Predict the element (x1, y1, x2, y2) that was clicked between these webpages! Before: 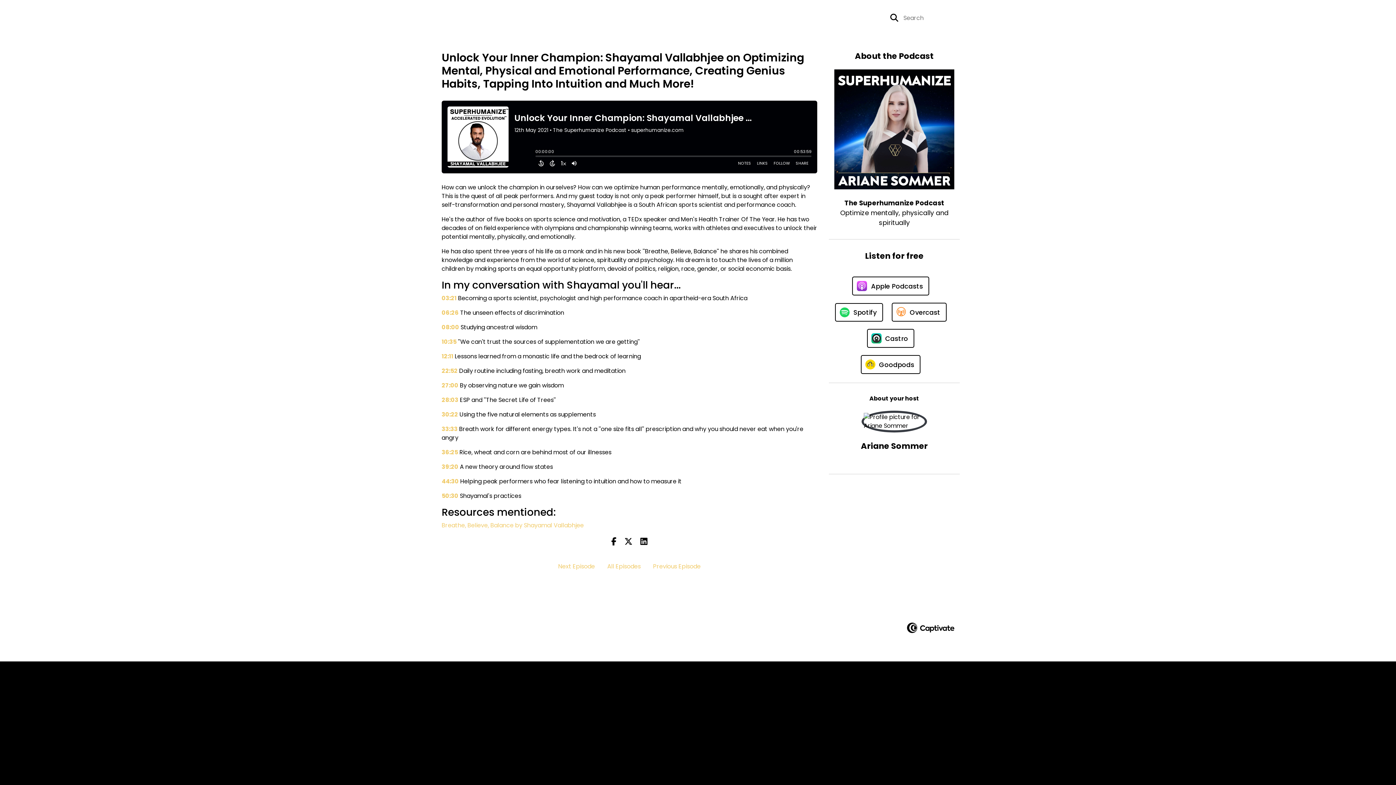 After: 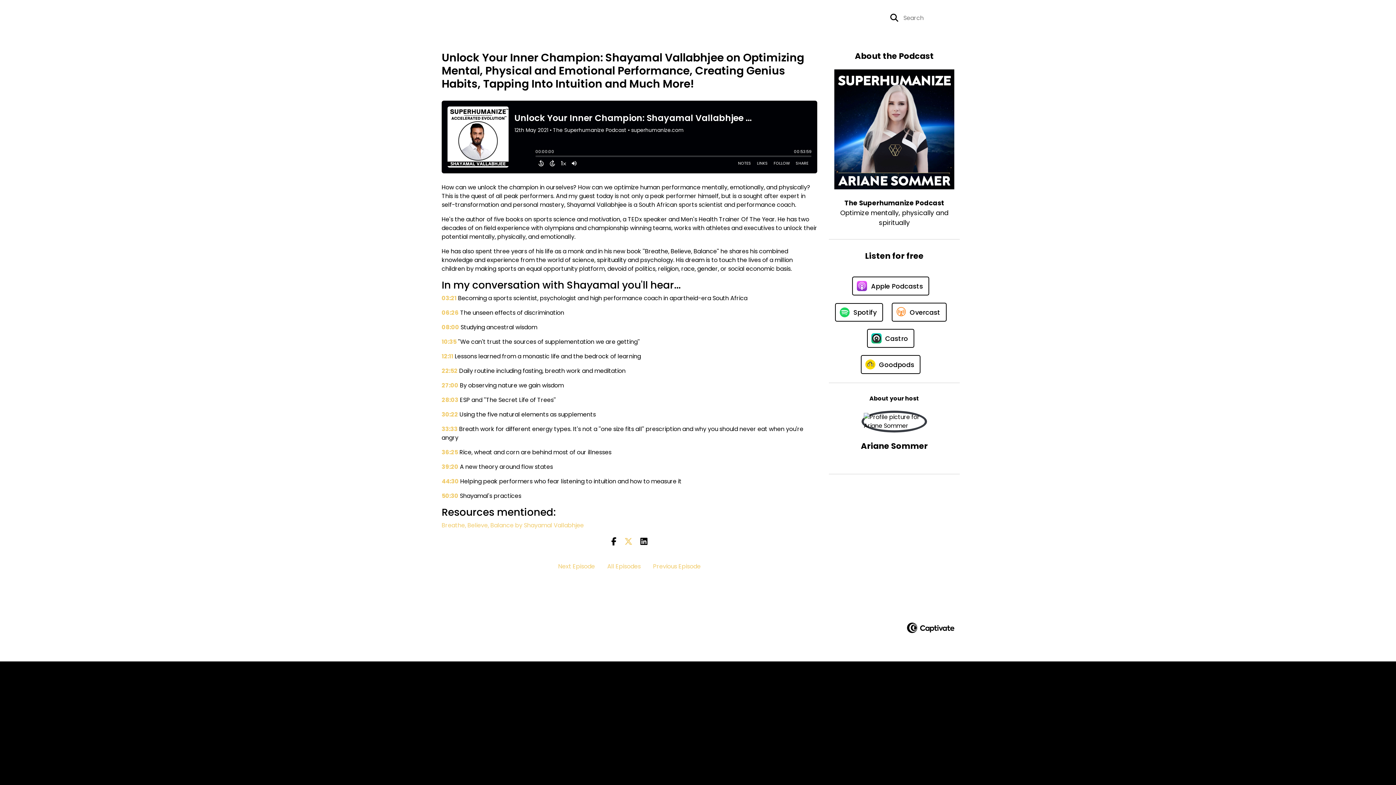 Action: bbox: (624, 536, 640, 547) label:  